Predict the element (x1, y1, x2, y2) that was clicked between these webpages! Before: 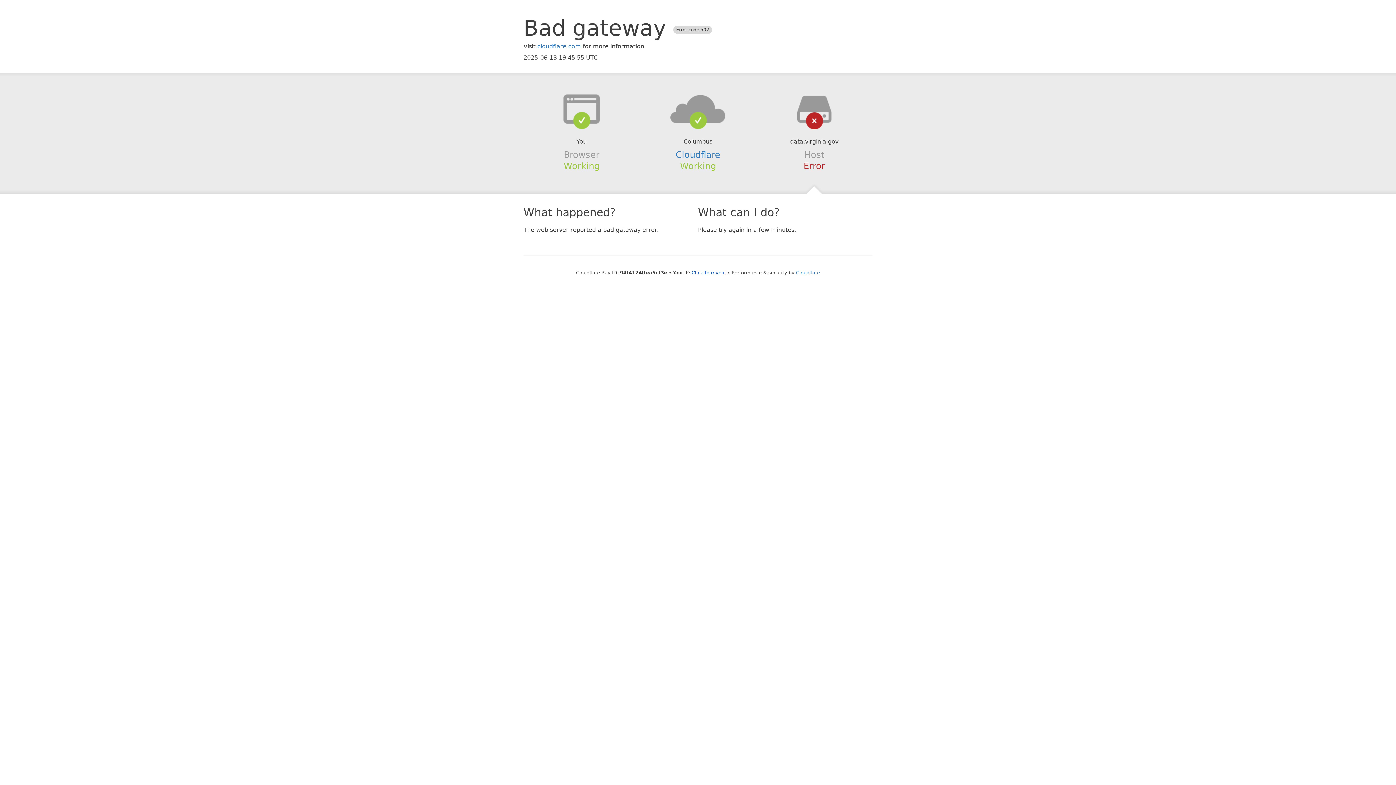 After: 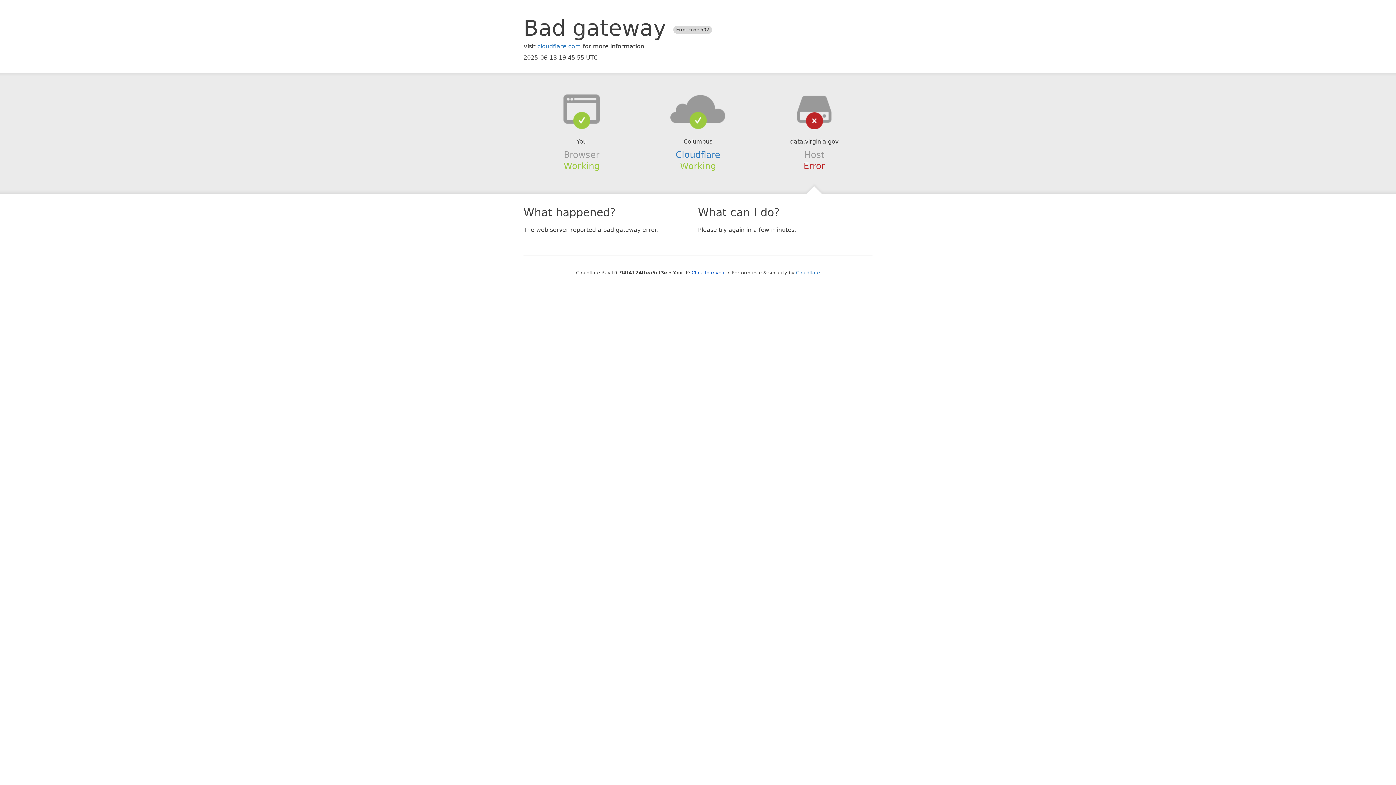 Action: bbox: (639, 94, 756, 123)